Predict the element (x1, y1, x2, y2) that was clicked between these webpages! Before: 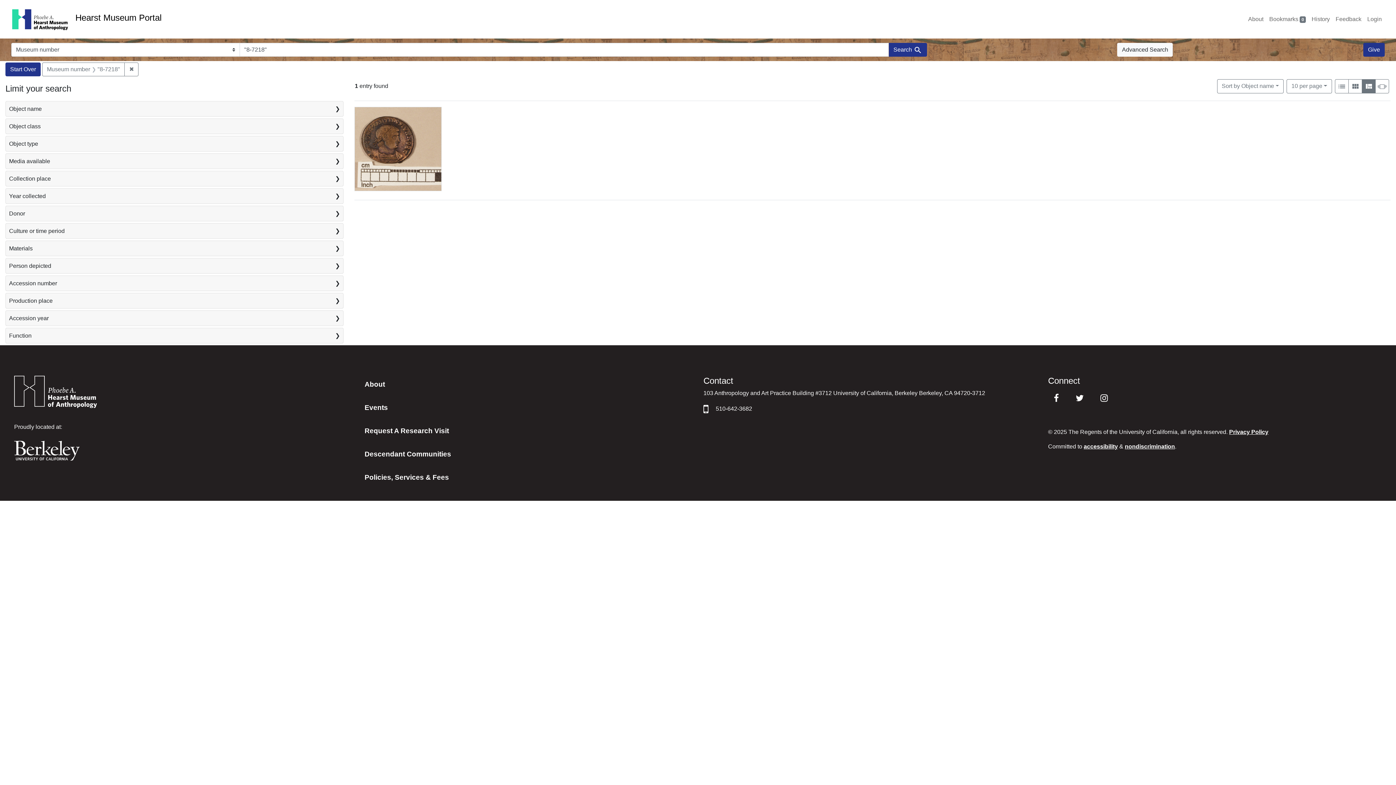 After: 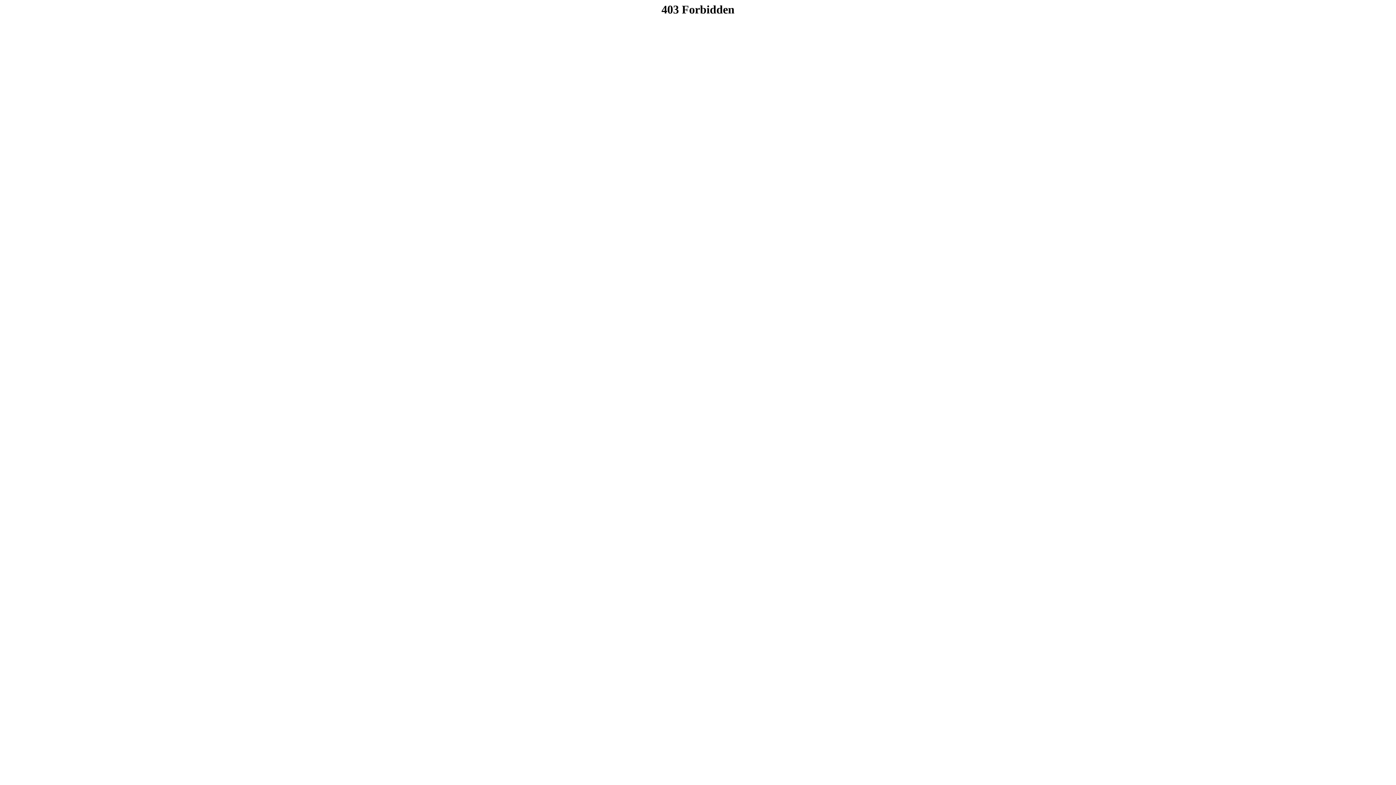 Action: label: Login bbox: (1364, 12, 1385, 26)